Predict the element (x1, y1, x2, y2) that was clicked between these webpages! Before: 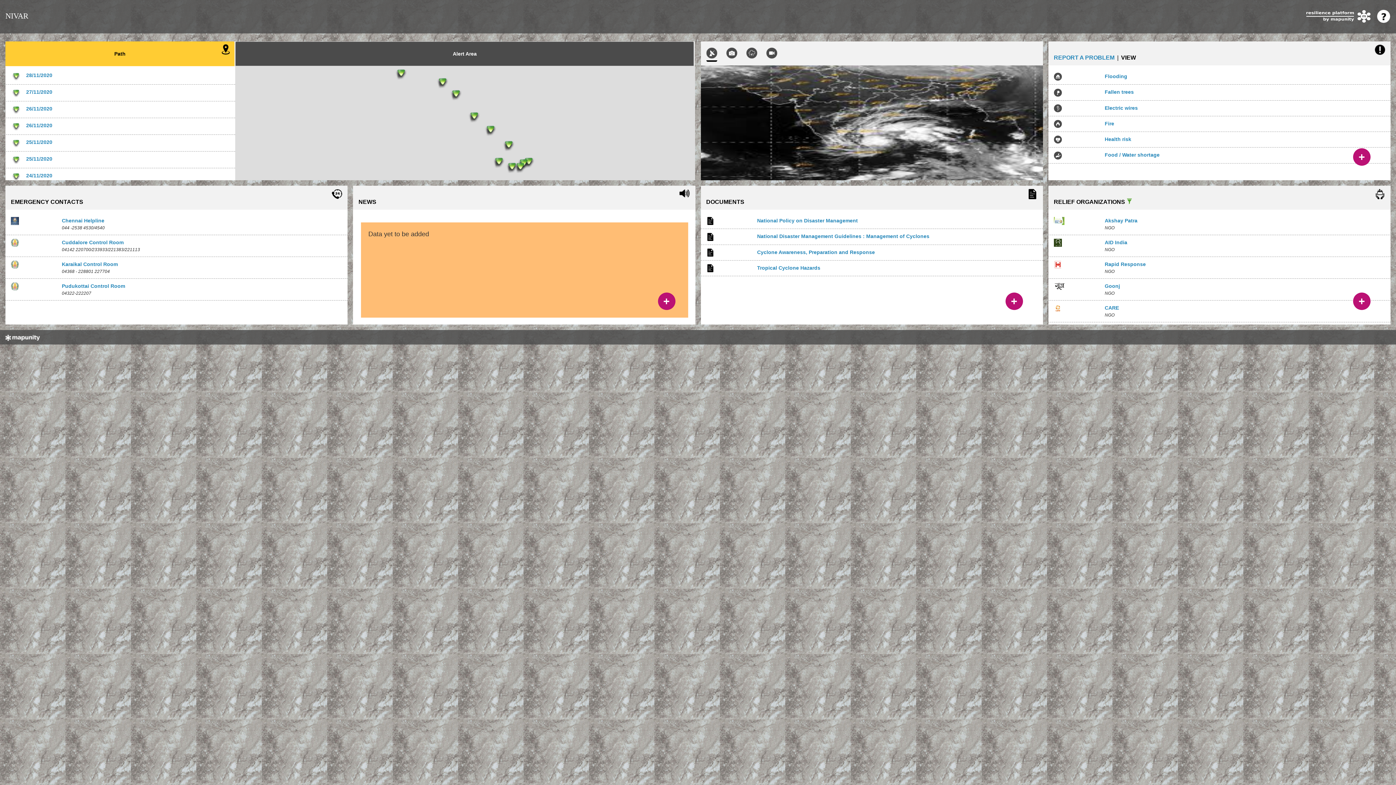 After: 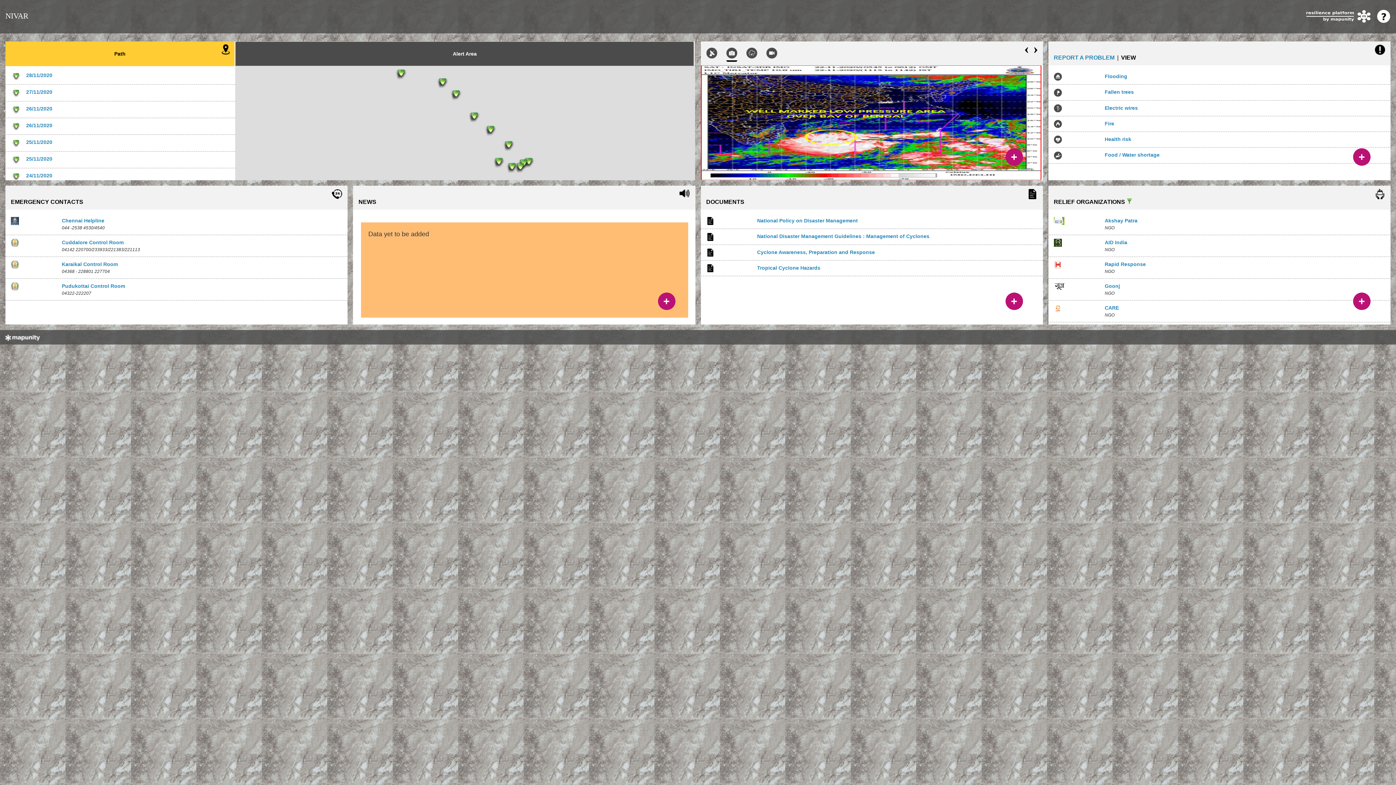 Action: bbox: (726, 47, 737, 60)